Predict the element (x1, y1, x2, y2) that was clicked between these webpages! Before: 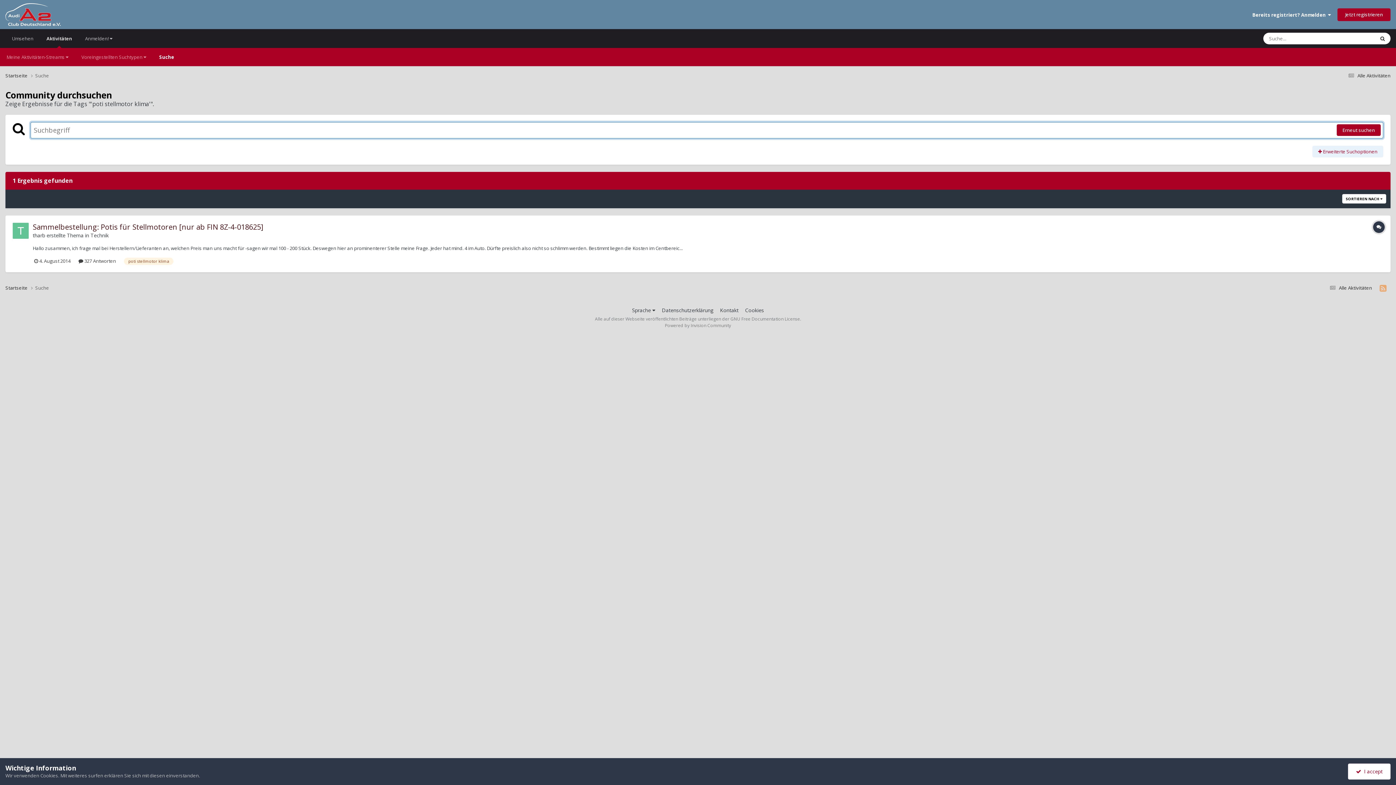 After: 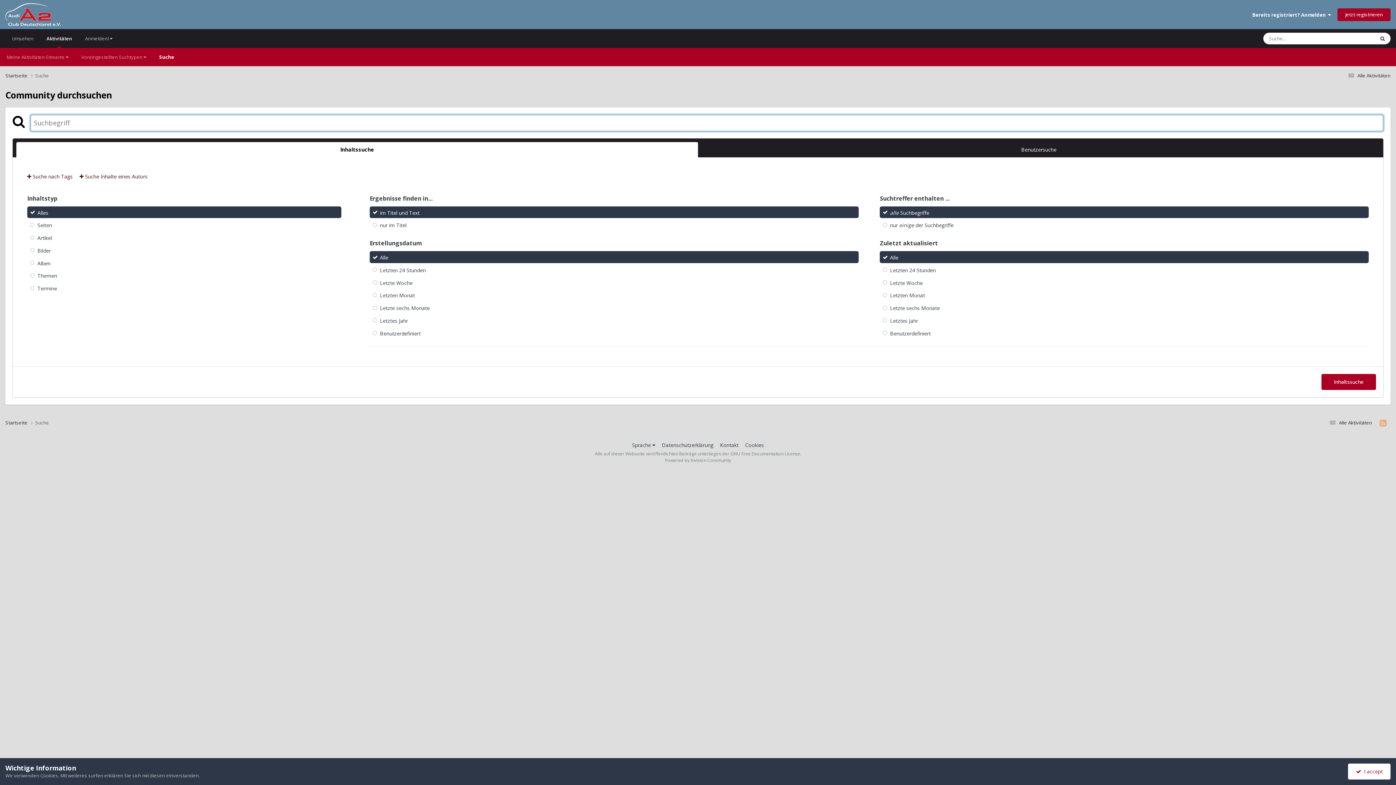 Action: bbox: (35, 72, 49, 78) label: Suche